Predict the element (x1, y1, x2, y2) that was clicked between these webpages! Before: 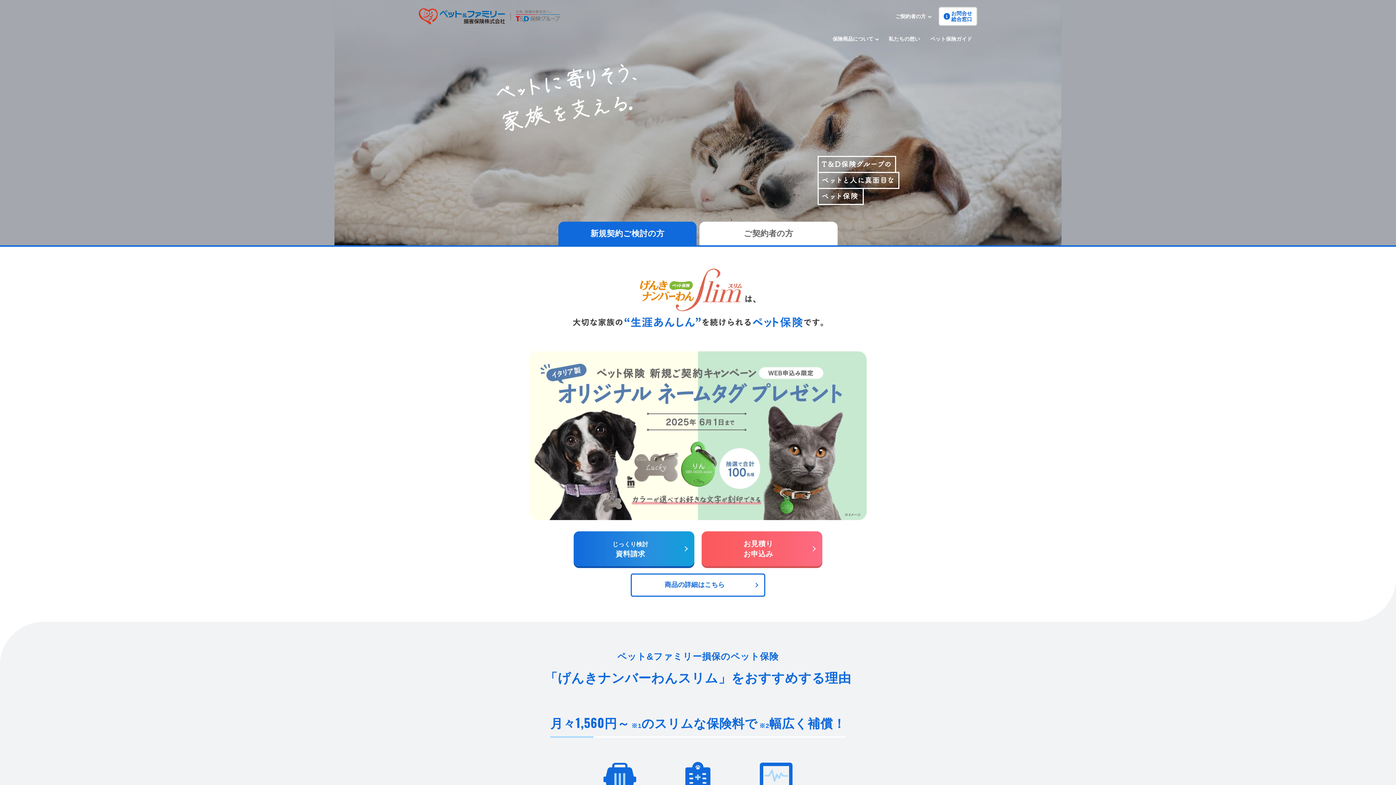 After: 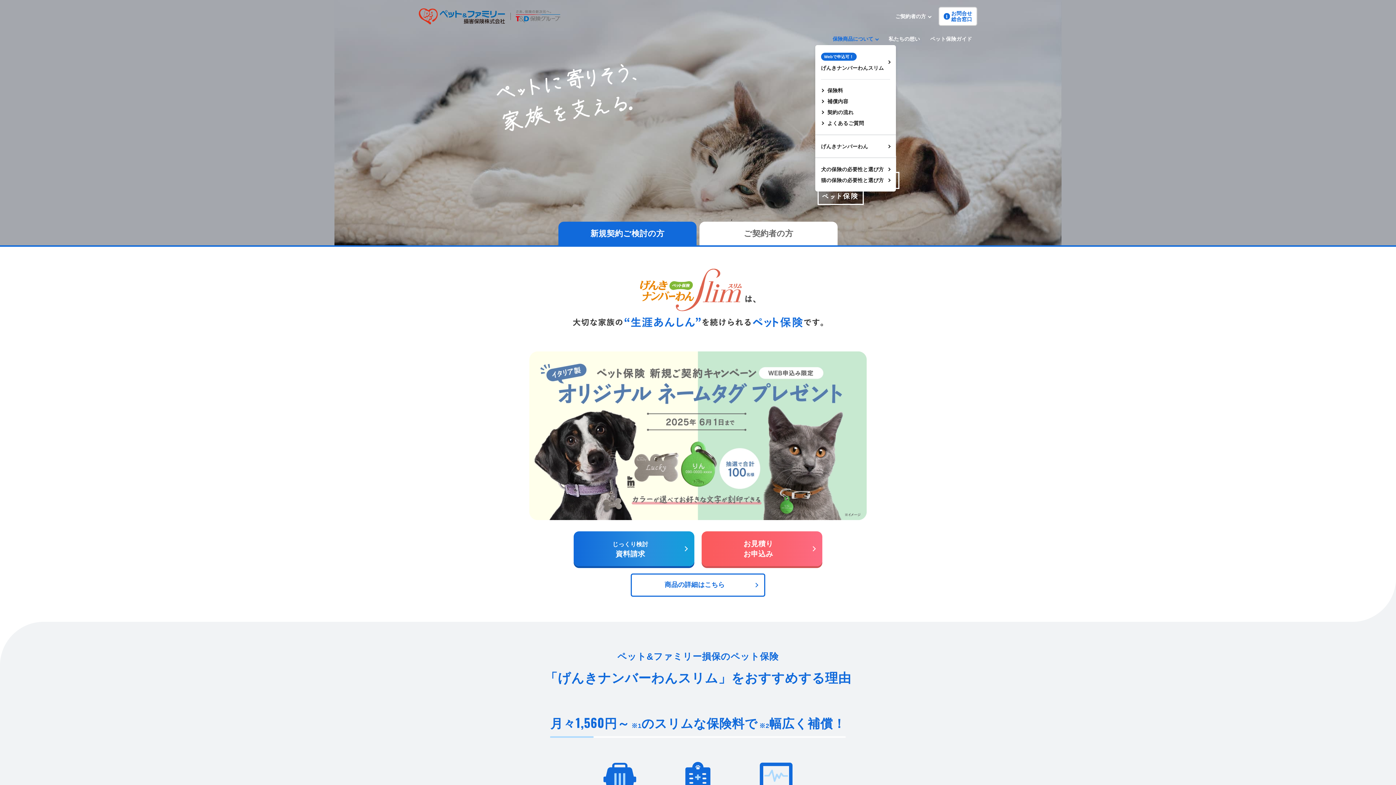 Action: bbox: (827, 32, 883, 45) label: 保険商品について